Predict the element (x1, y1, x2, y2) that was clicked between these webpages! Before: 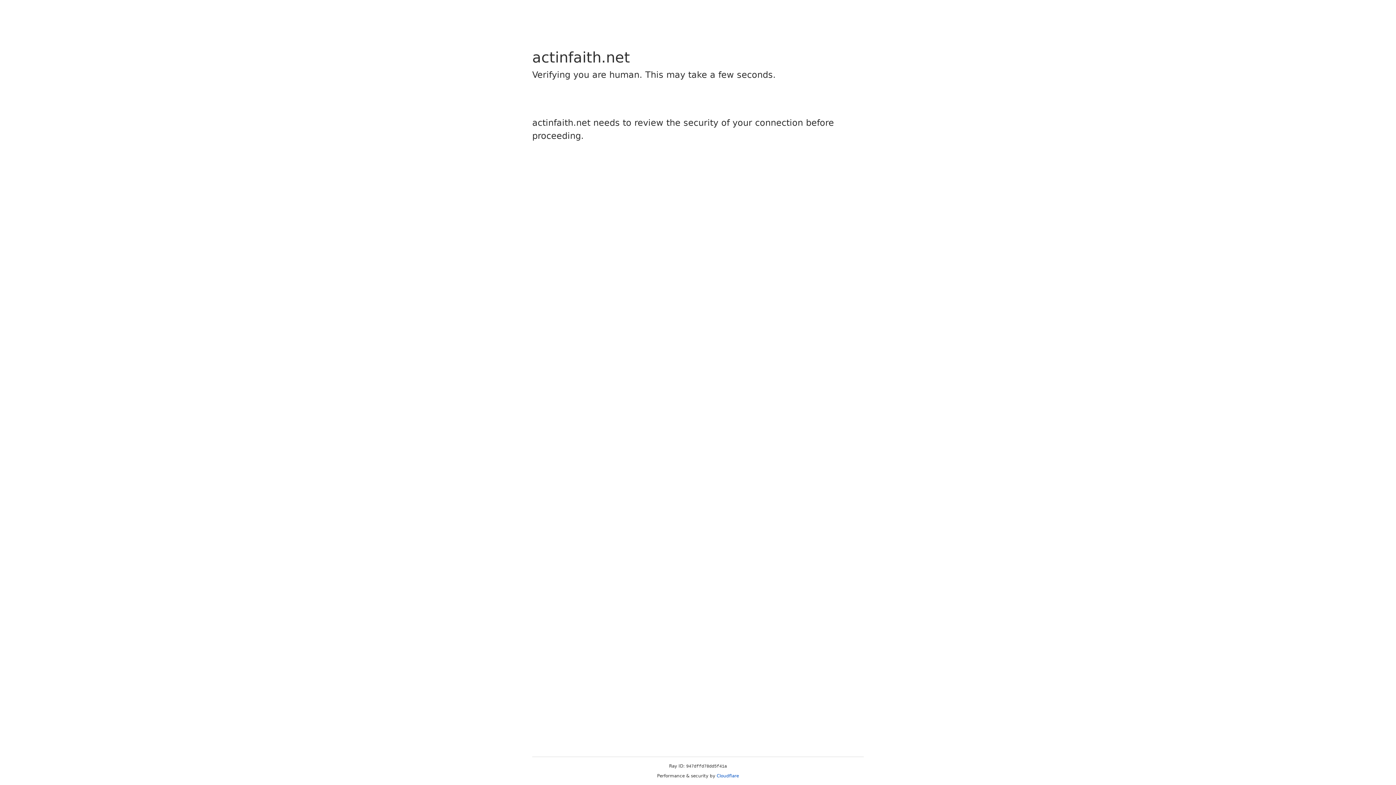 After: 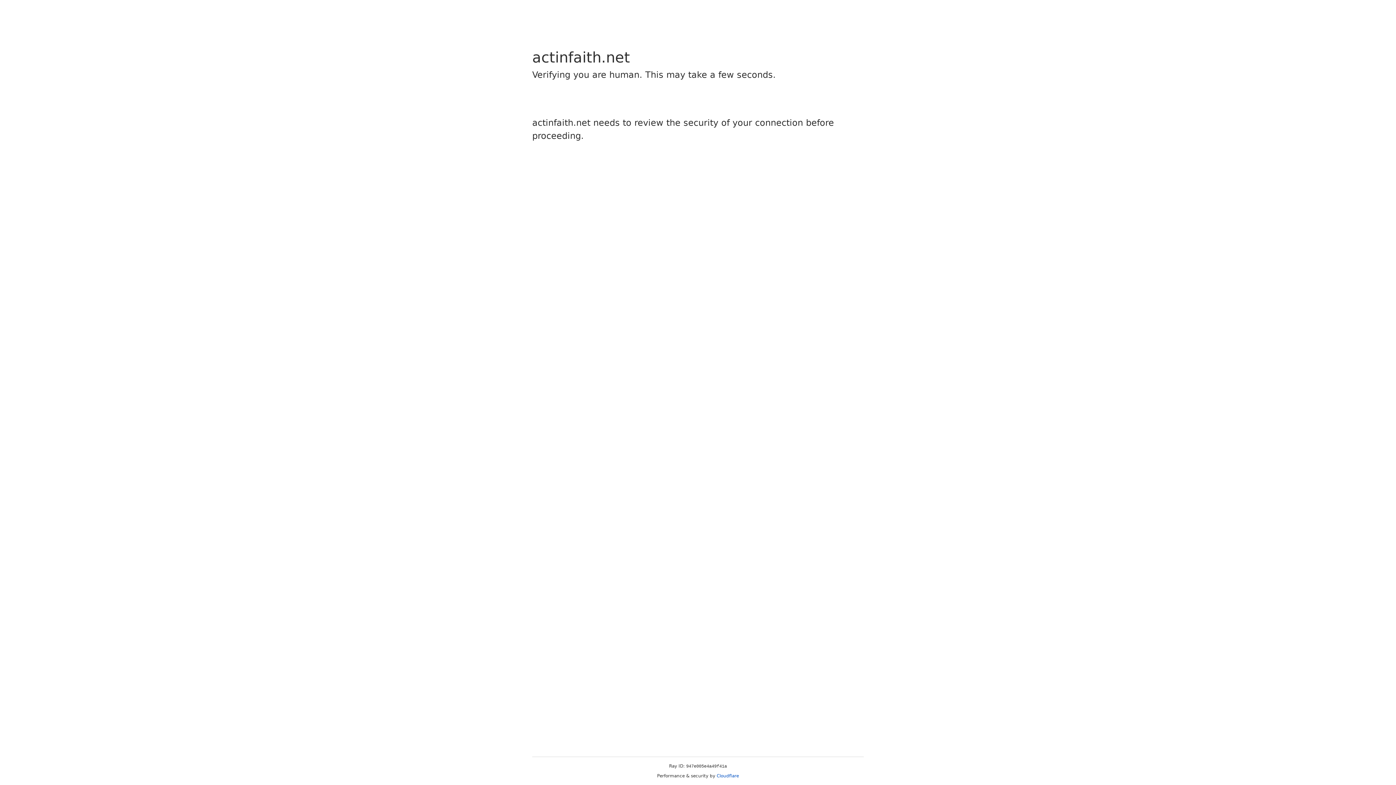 Action: label: Cloudflare bbox: (716, 773, 739, 778)